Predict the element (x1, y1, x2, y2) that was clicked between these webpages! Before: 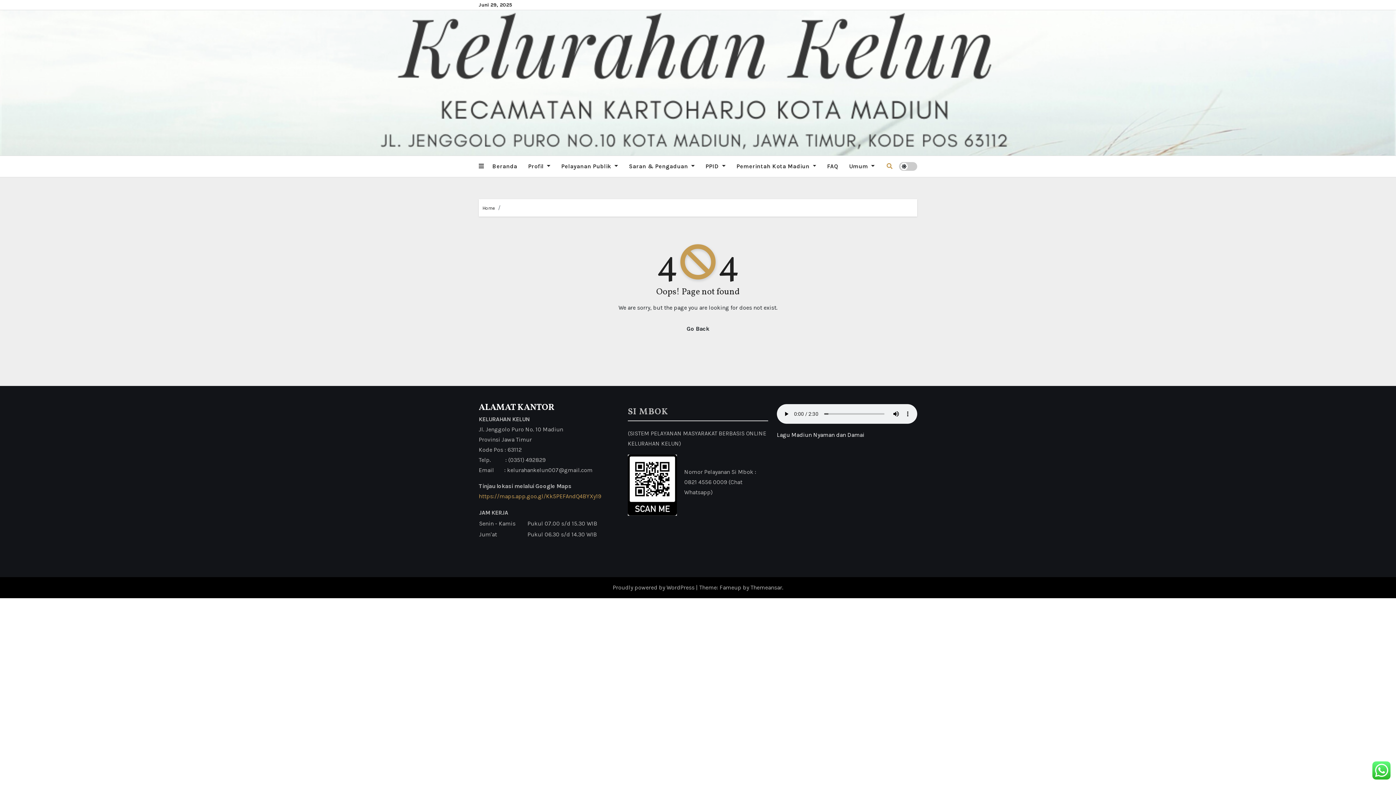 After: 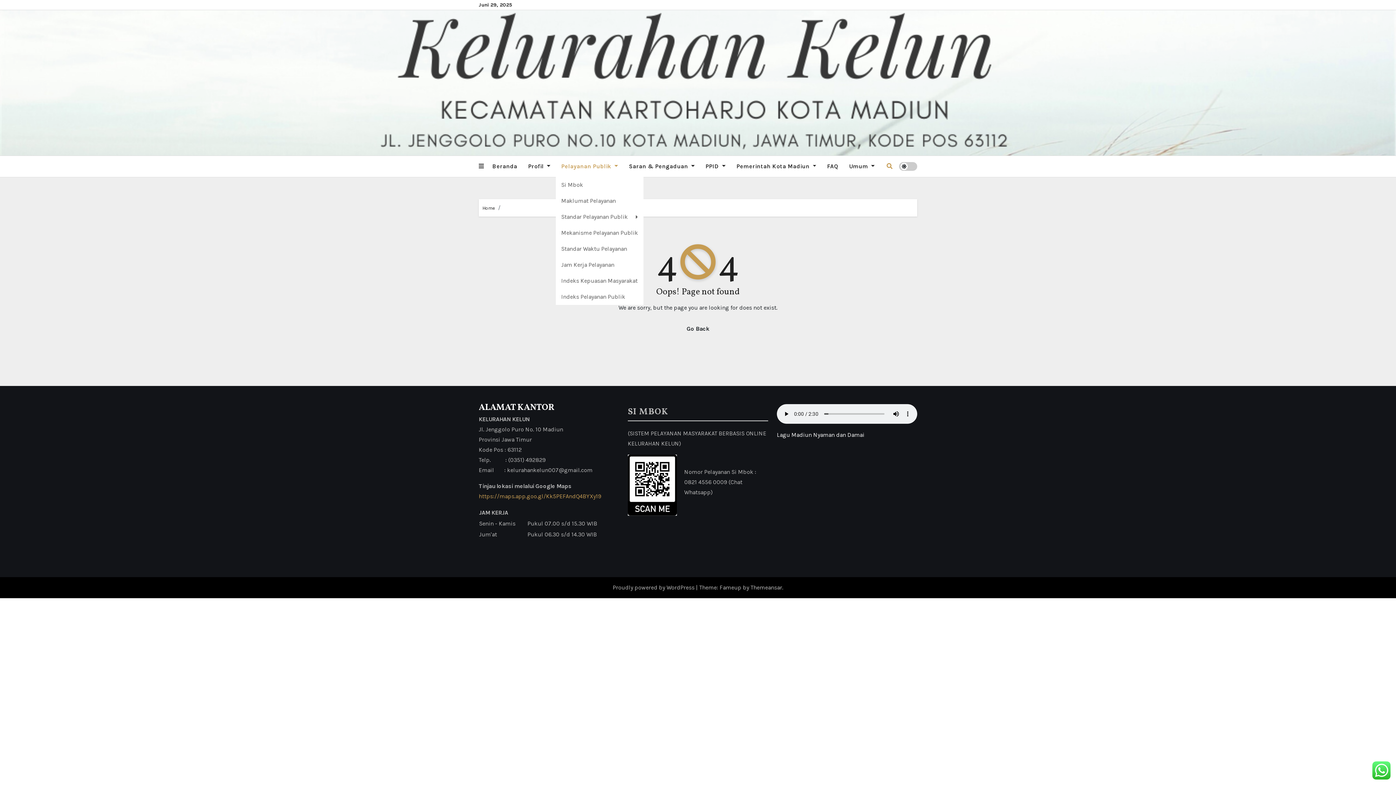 Action: label: Pelayanan Publik  bbox: (555, 156, 623, 177)